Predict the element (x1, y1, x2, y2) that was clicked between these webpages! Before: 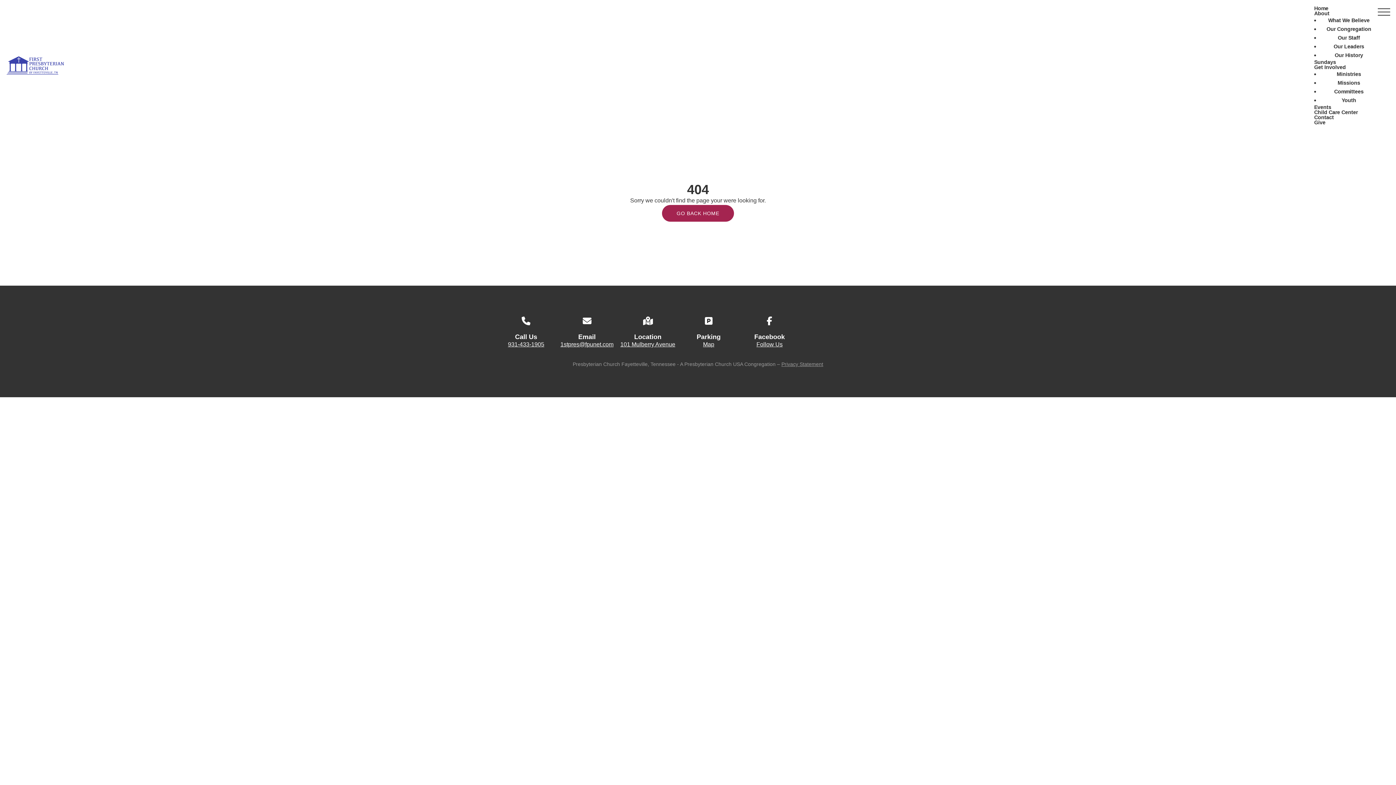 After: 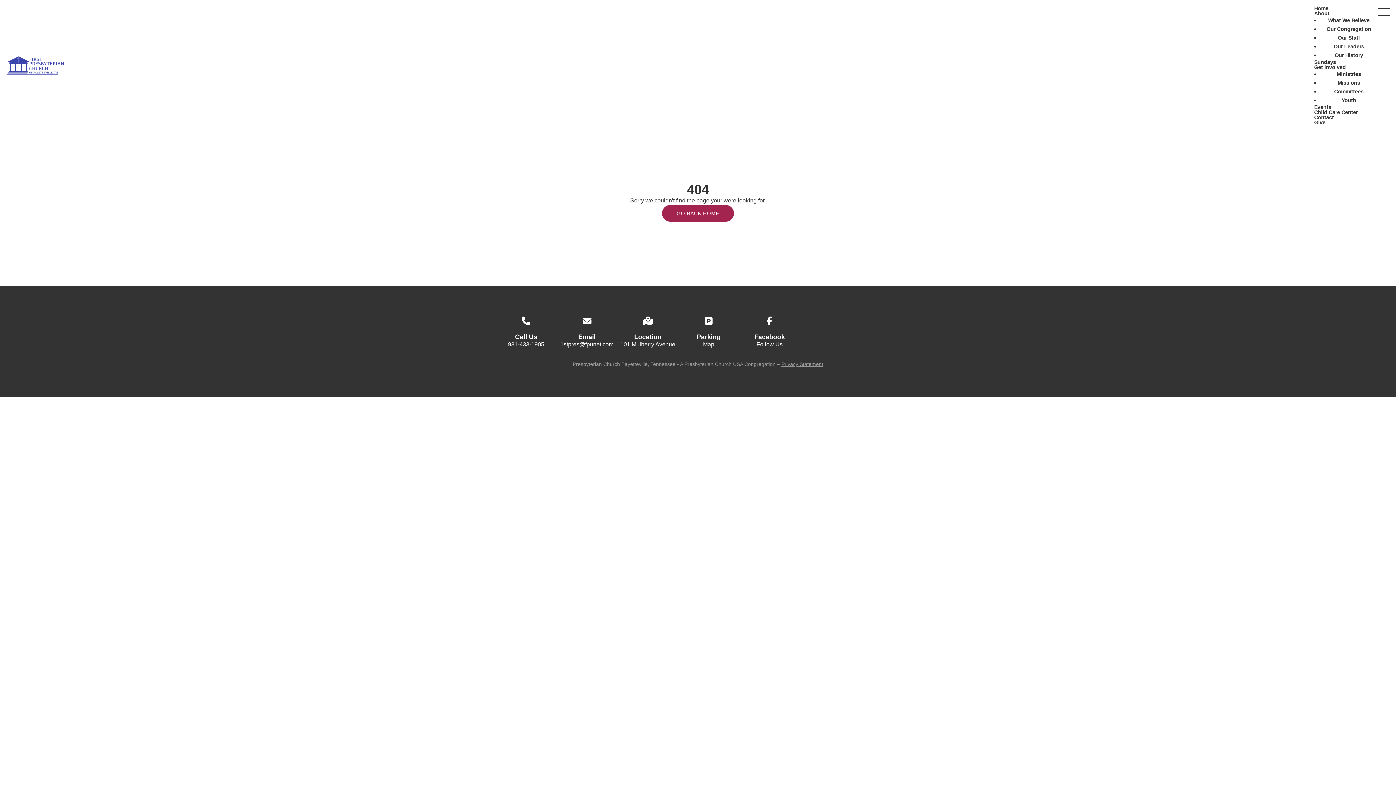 Action: bbox: (560, 341, 613, 347) label: 1stpres@fpunet.com